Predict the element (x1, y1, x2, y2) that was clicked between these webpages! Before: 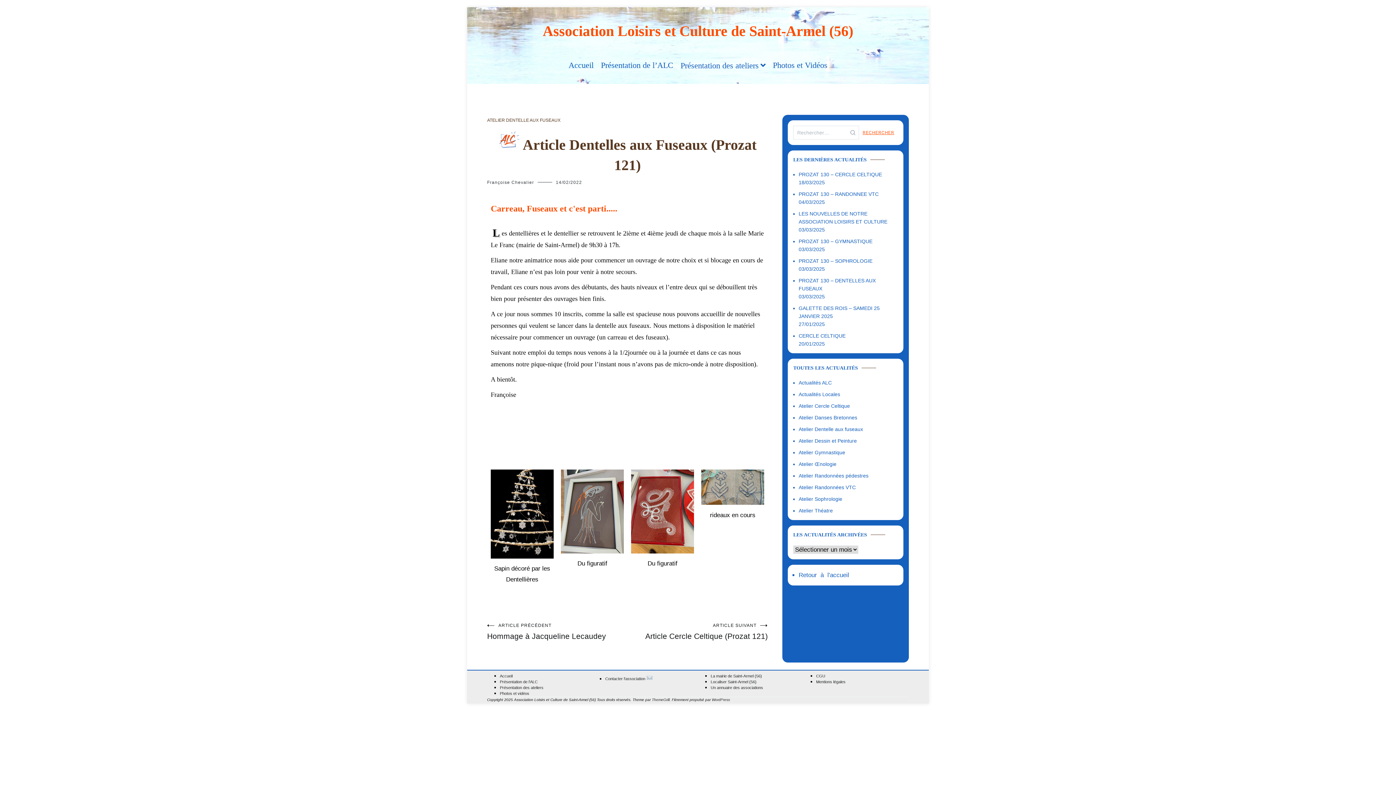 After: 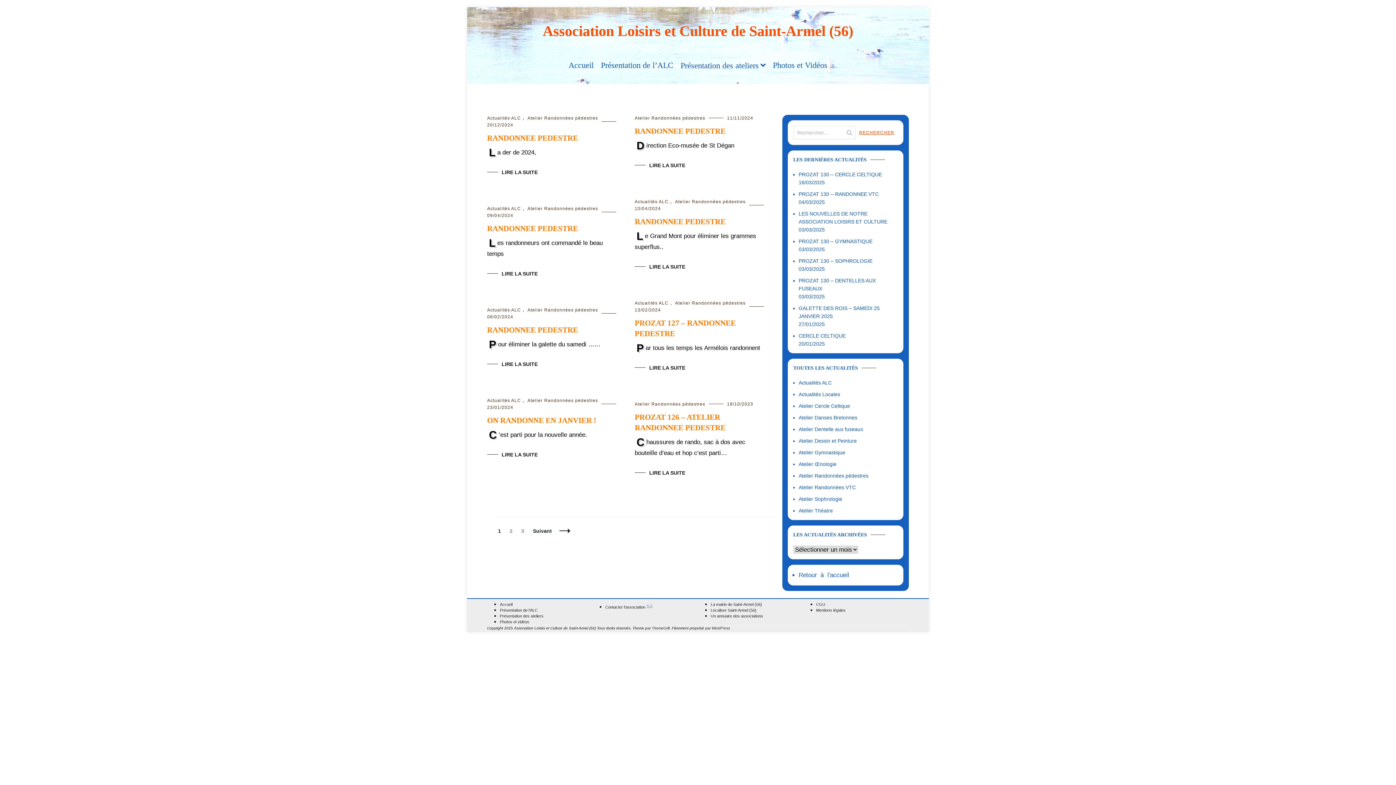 Action: label: Atelier Randonnées pédestres bbox: (798, 472, 898, 480)